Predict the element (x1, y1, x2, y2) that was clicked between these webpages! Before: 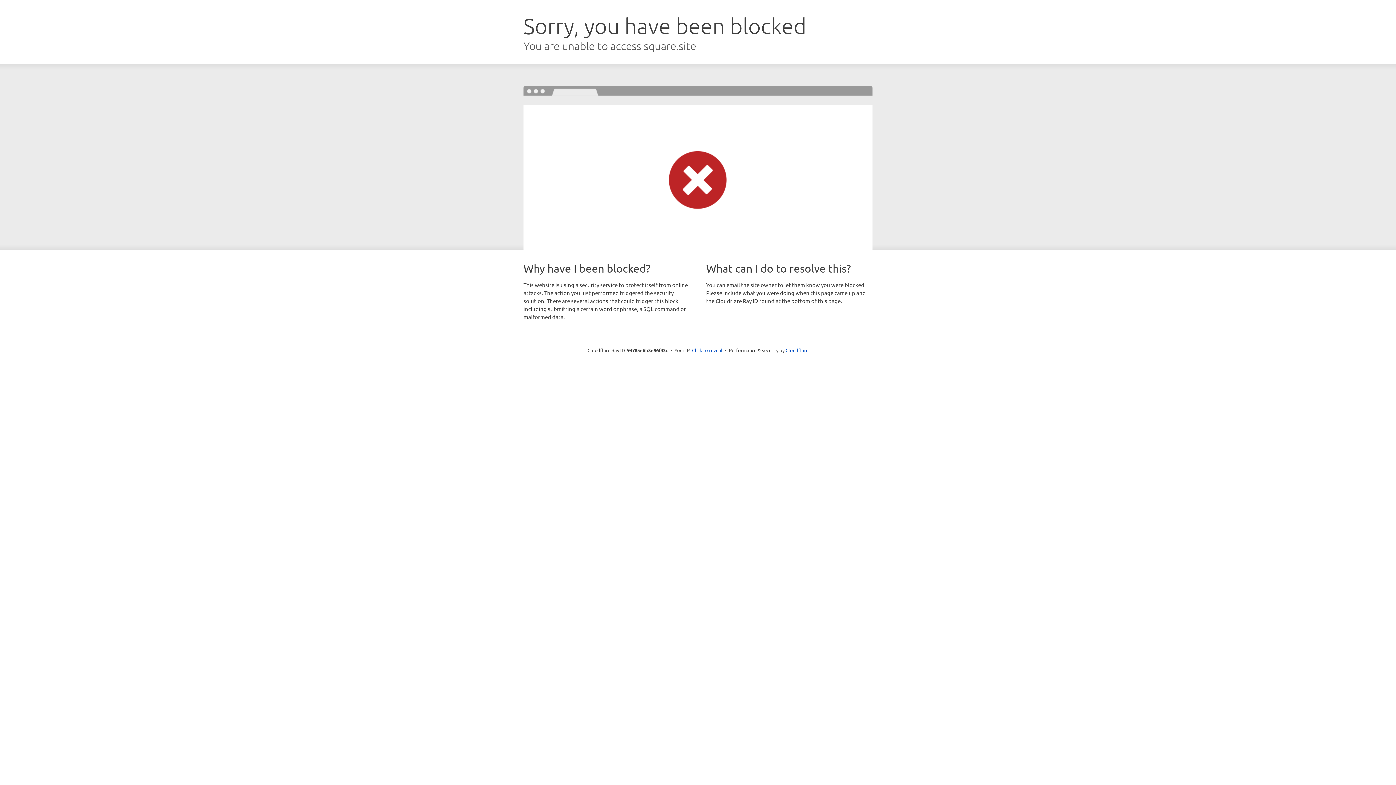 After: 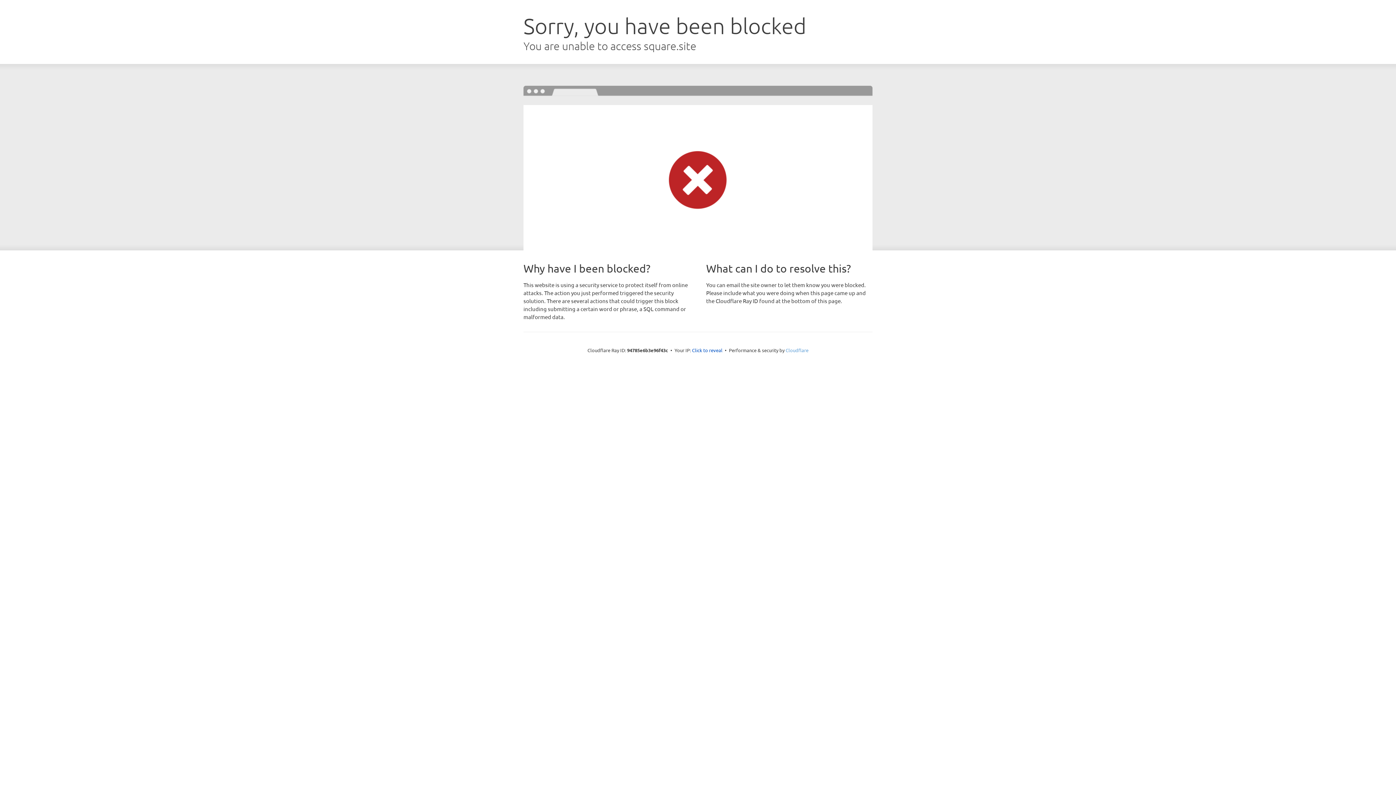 Action: bbox: (785, 347, 808, 353) label: Cloudflare